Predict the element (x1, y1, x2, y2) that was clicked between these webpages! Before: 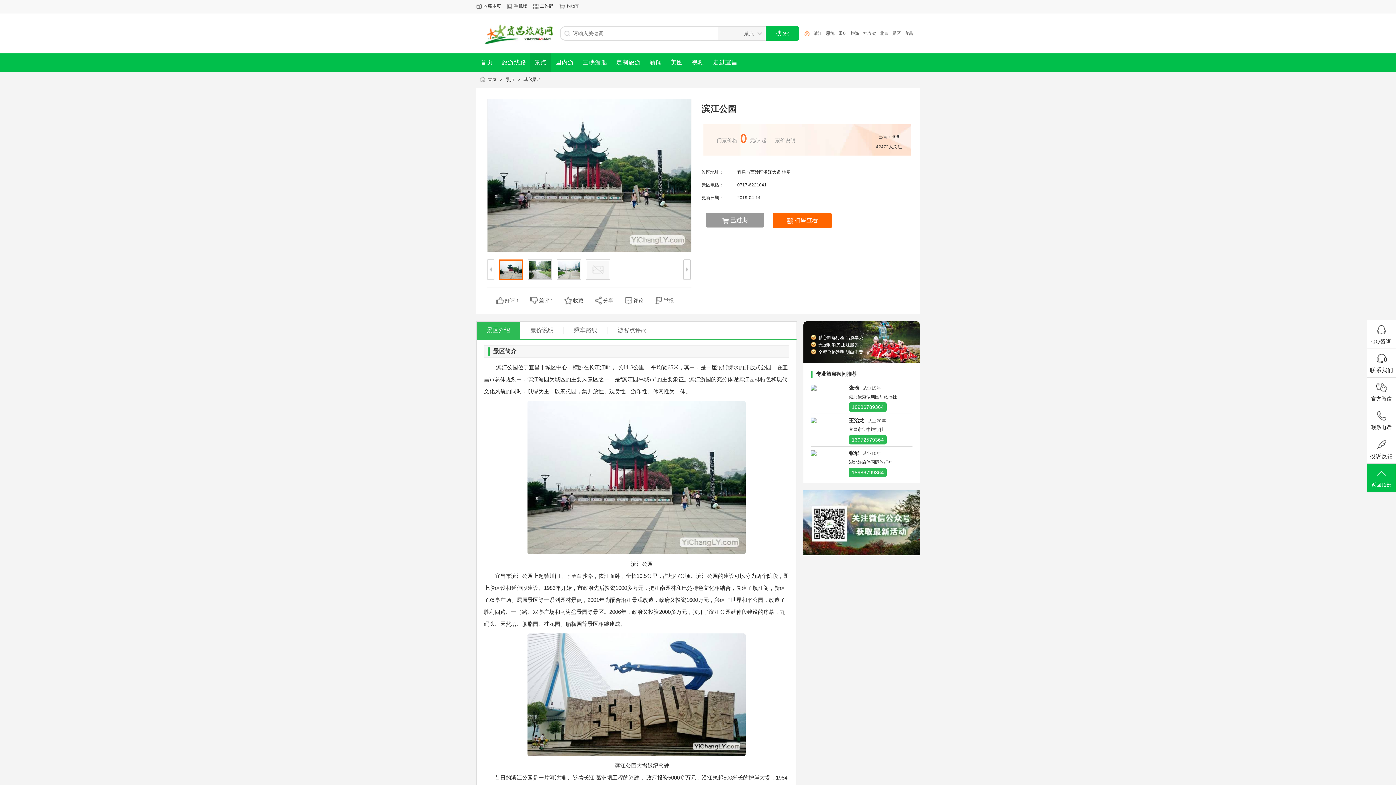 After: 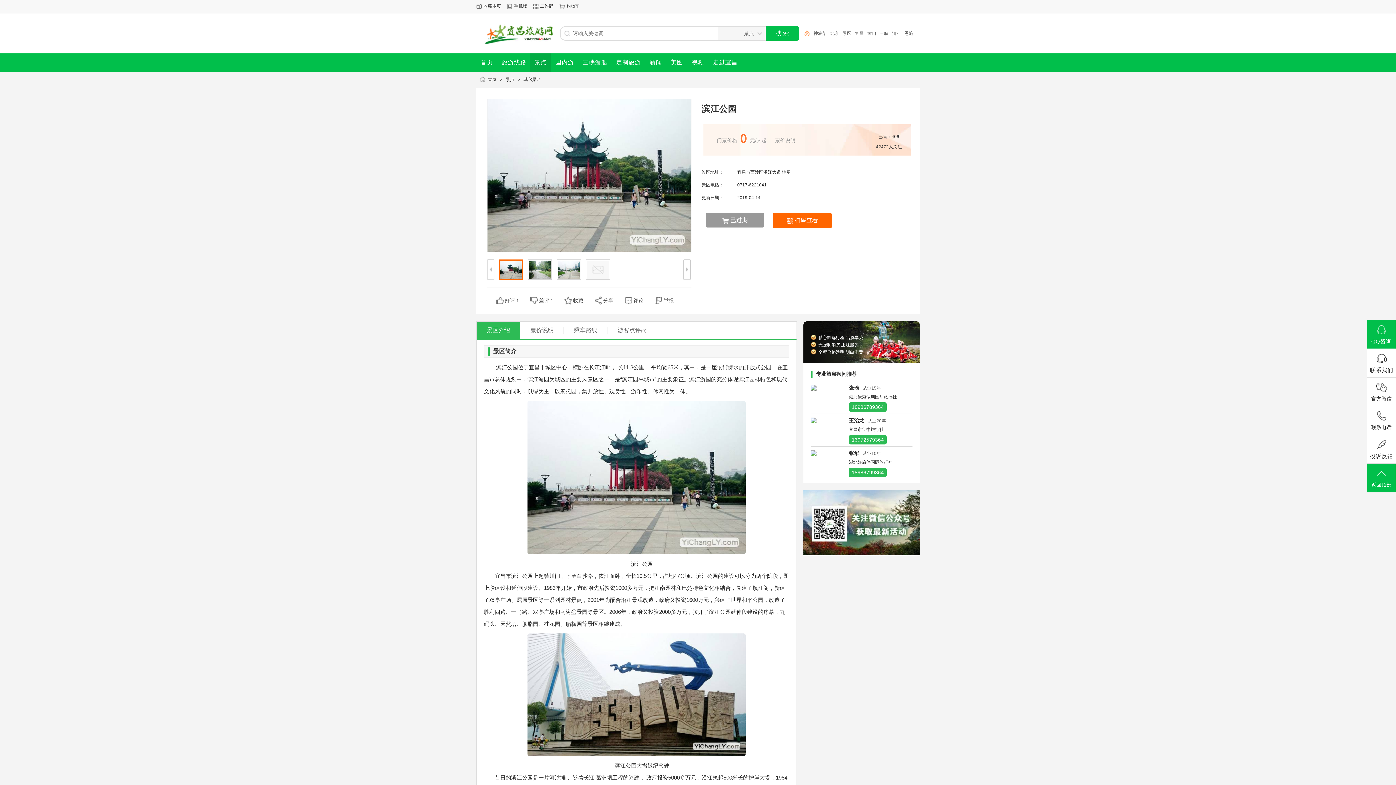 Action: label: QQ咨询 bbox: (1367, 325, 1396, 348)